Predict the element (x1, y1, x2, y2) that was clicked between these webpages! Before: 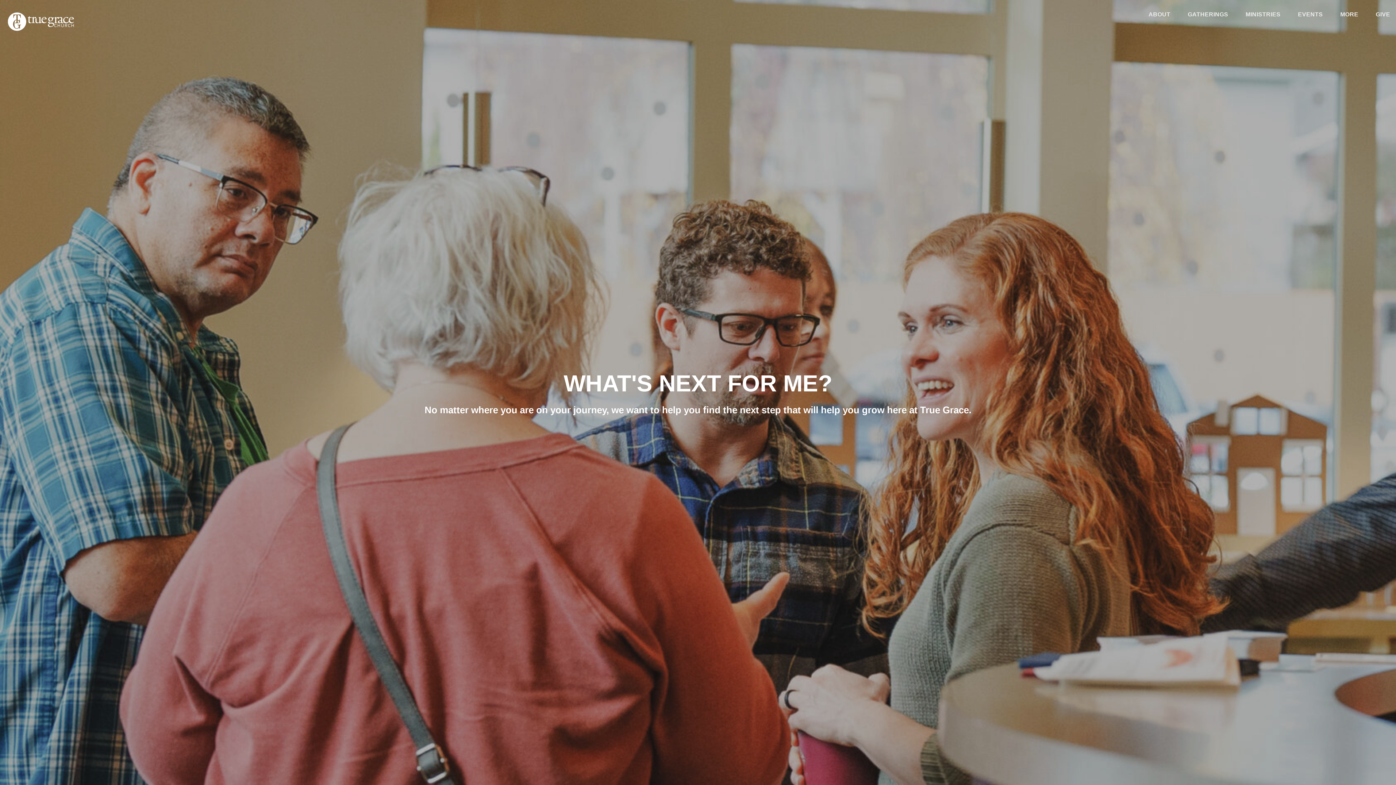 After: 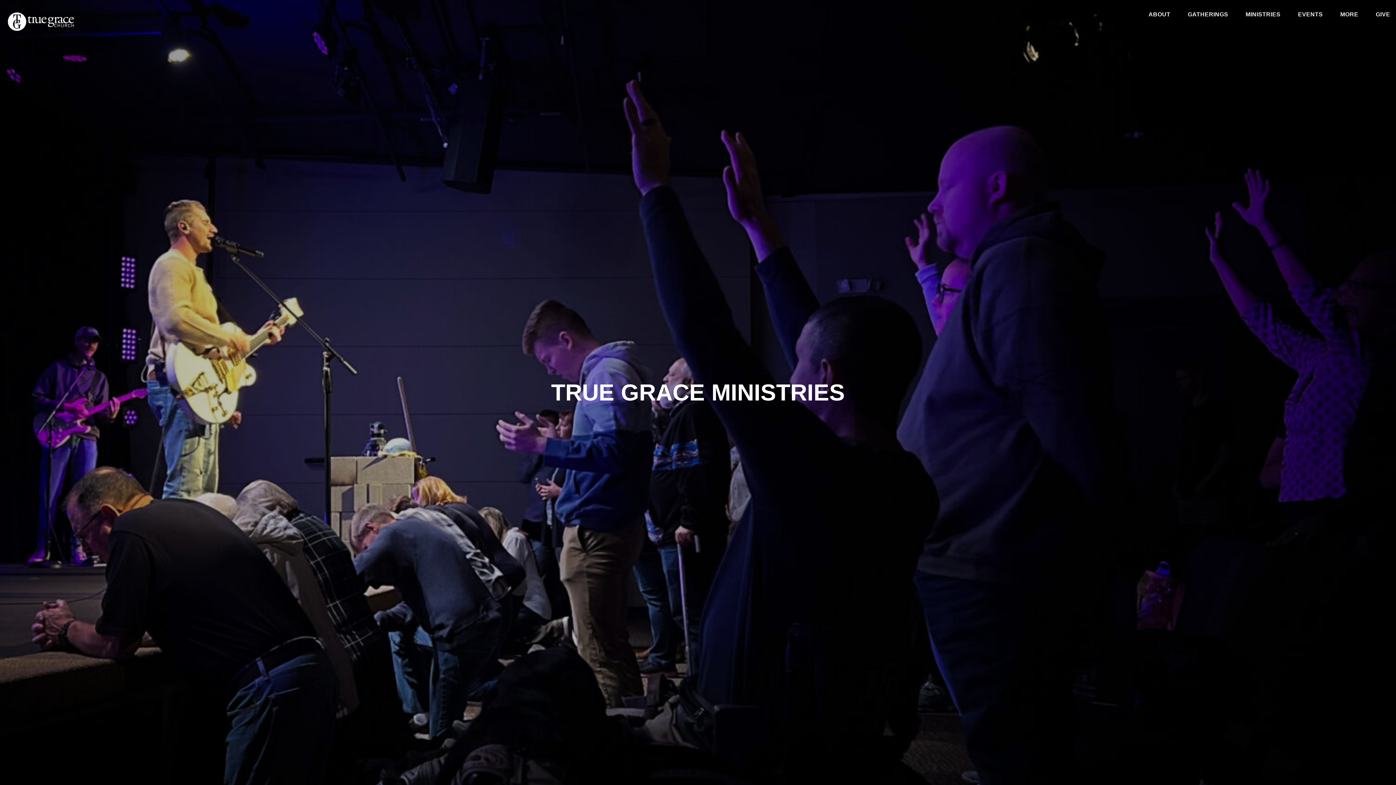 Action: bbox: (1245, 11, 1280, 20) label: MINISTRIES